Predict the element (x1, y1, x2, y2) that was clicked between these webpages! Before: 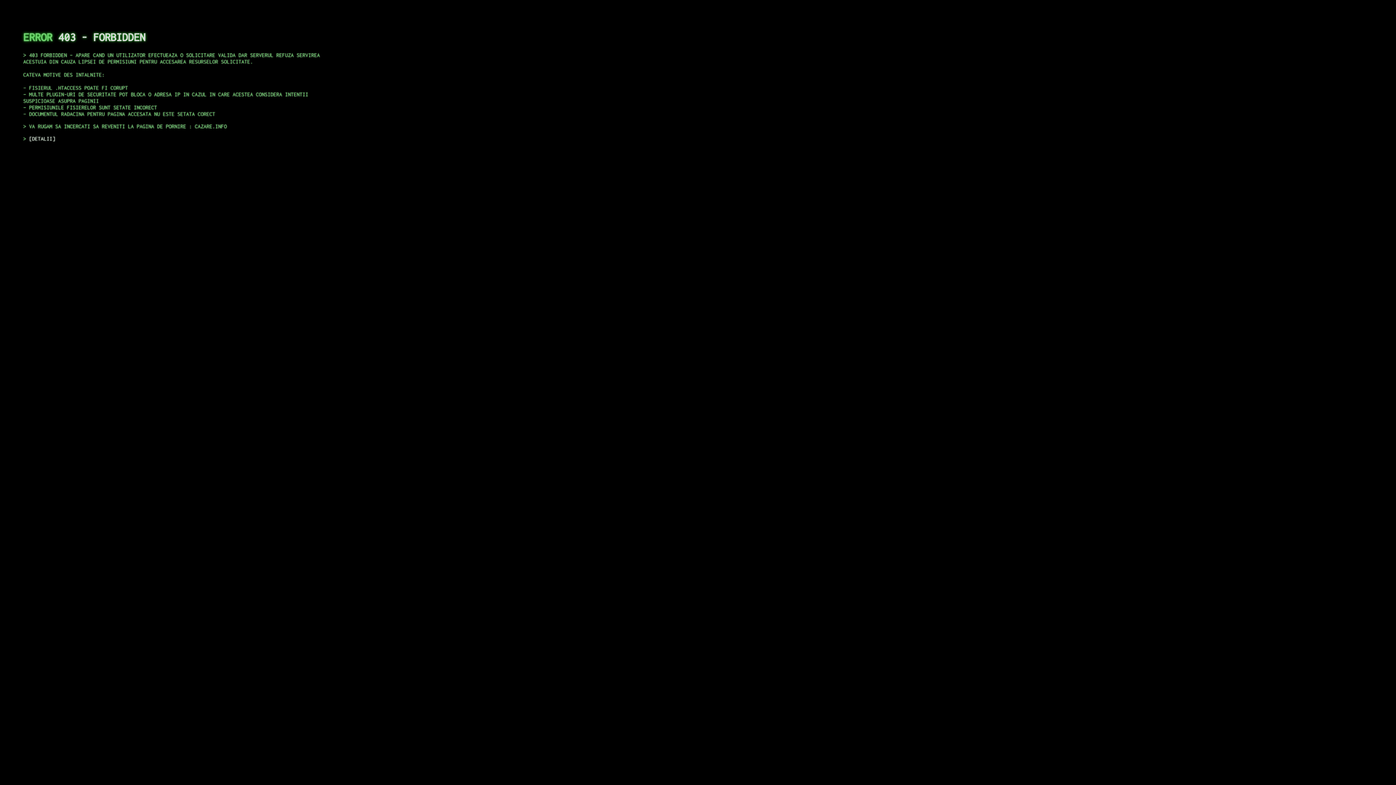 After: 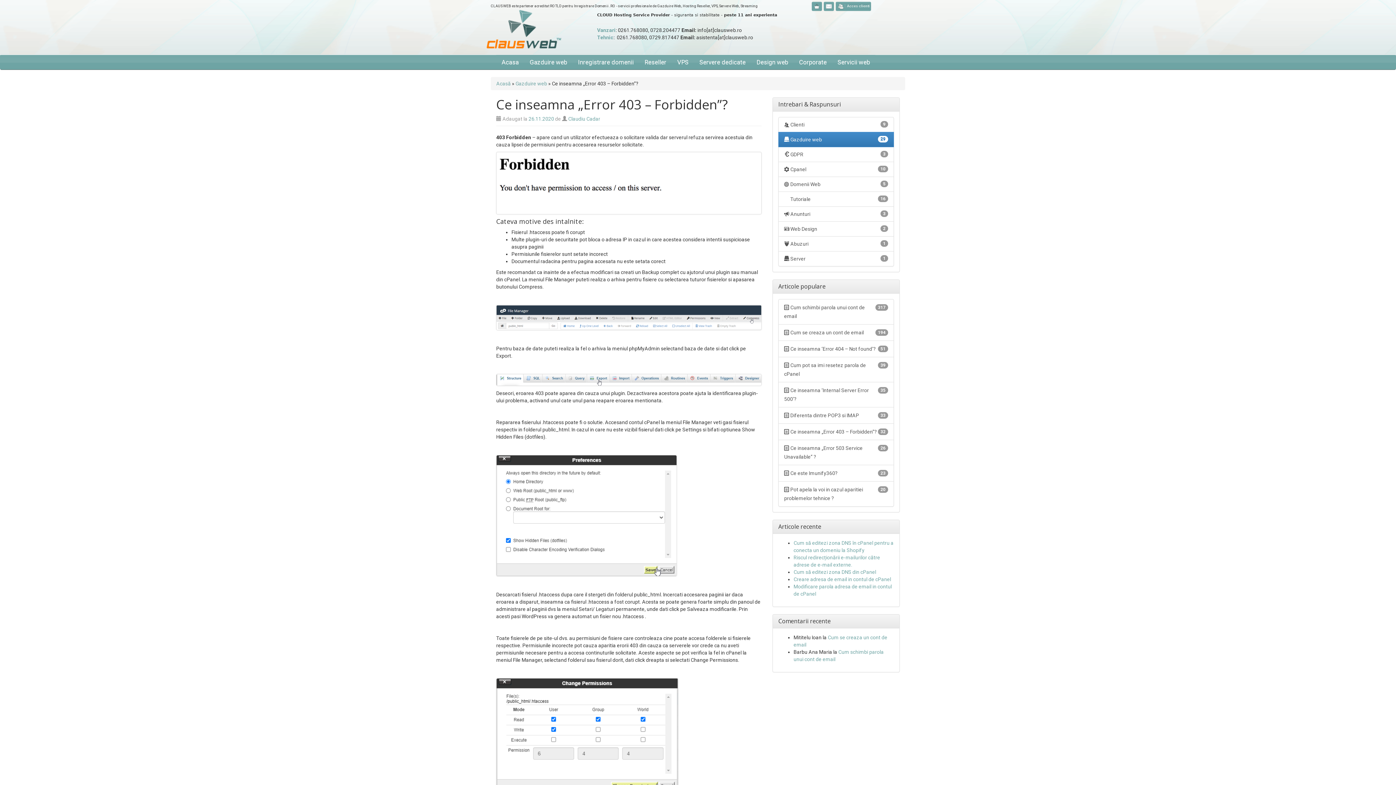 Action: bbox: (29, 135, 55, 141) label: DETALII